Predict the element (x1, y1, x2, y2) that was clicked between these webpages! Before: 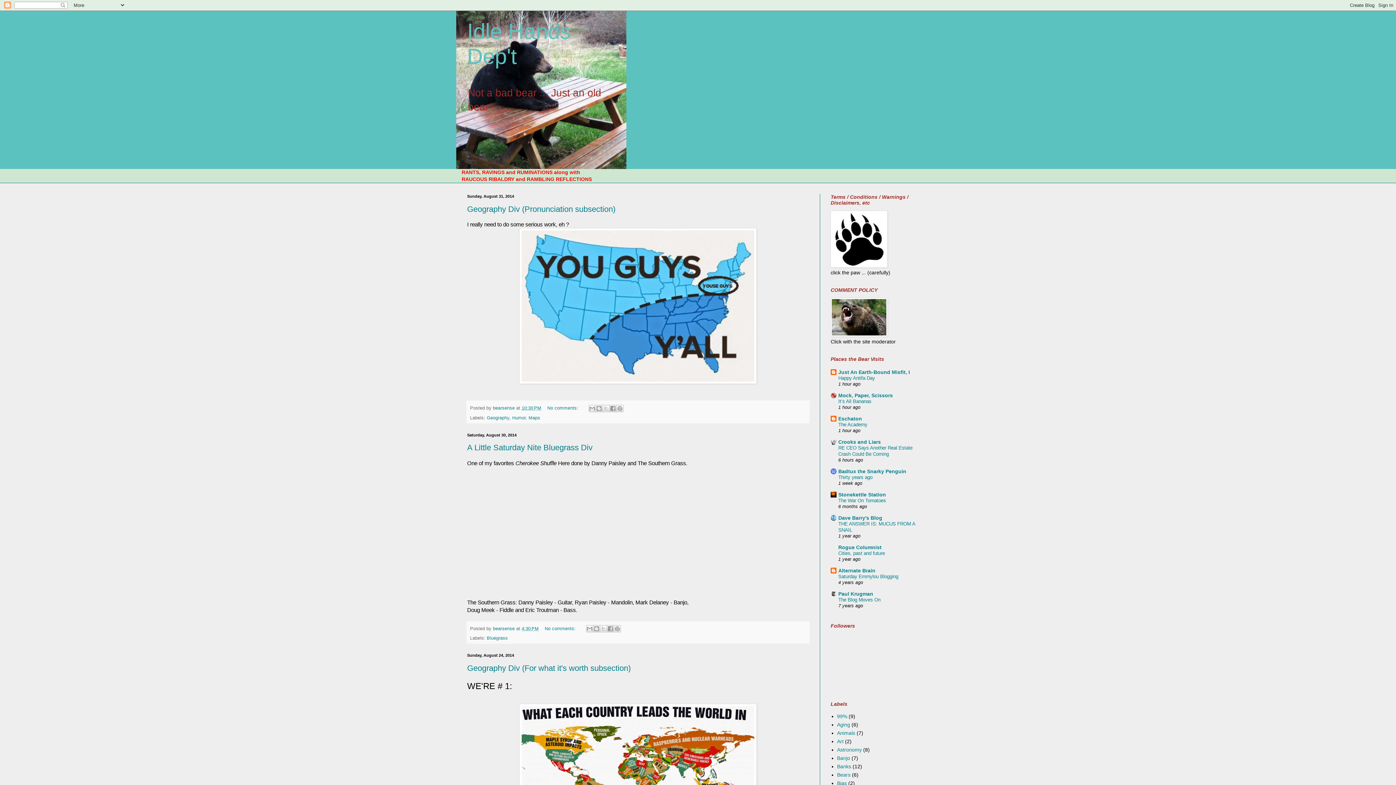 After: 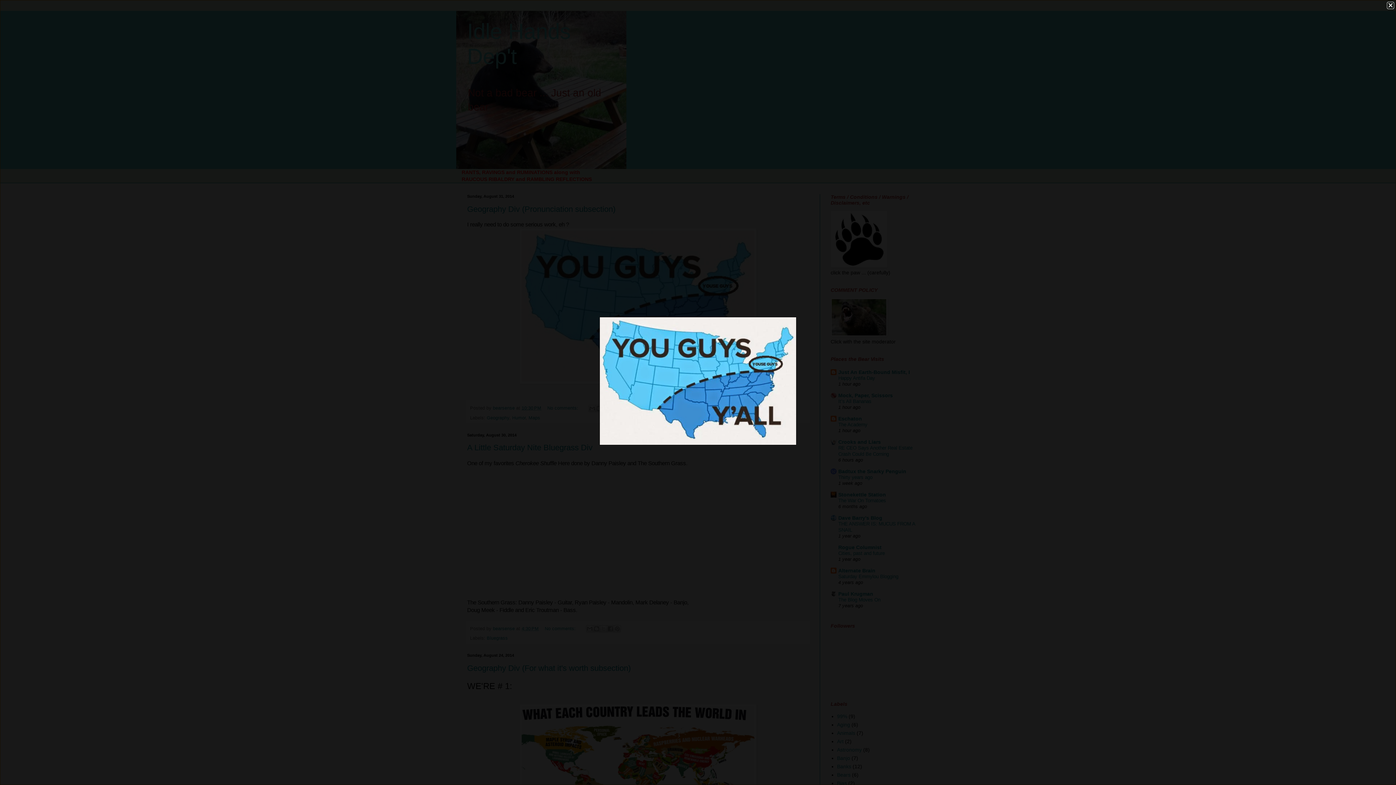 Action: bbox: (519, 379, 756, 385)